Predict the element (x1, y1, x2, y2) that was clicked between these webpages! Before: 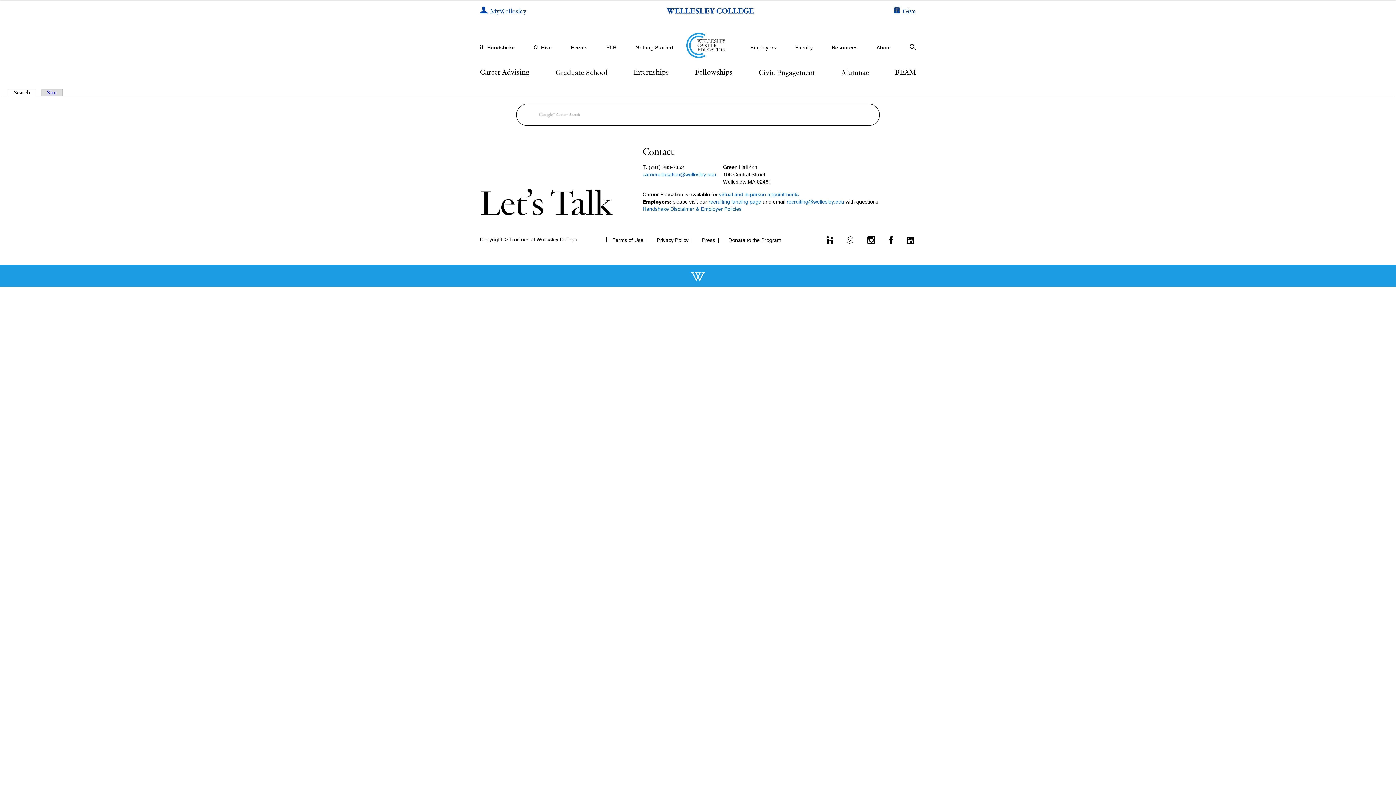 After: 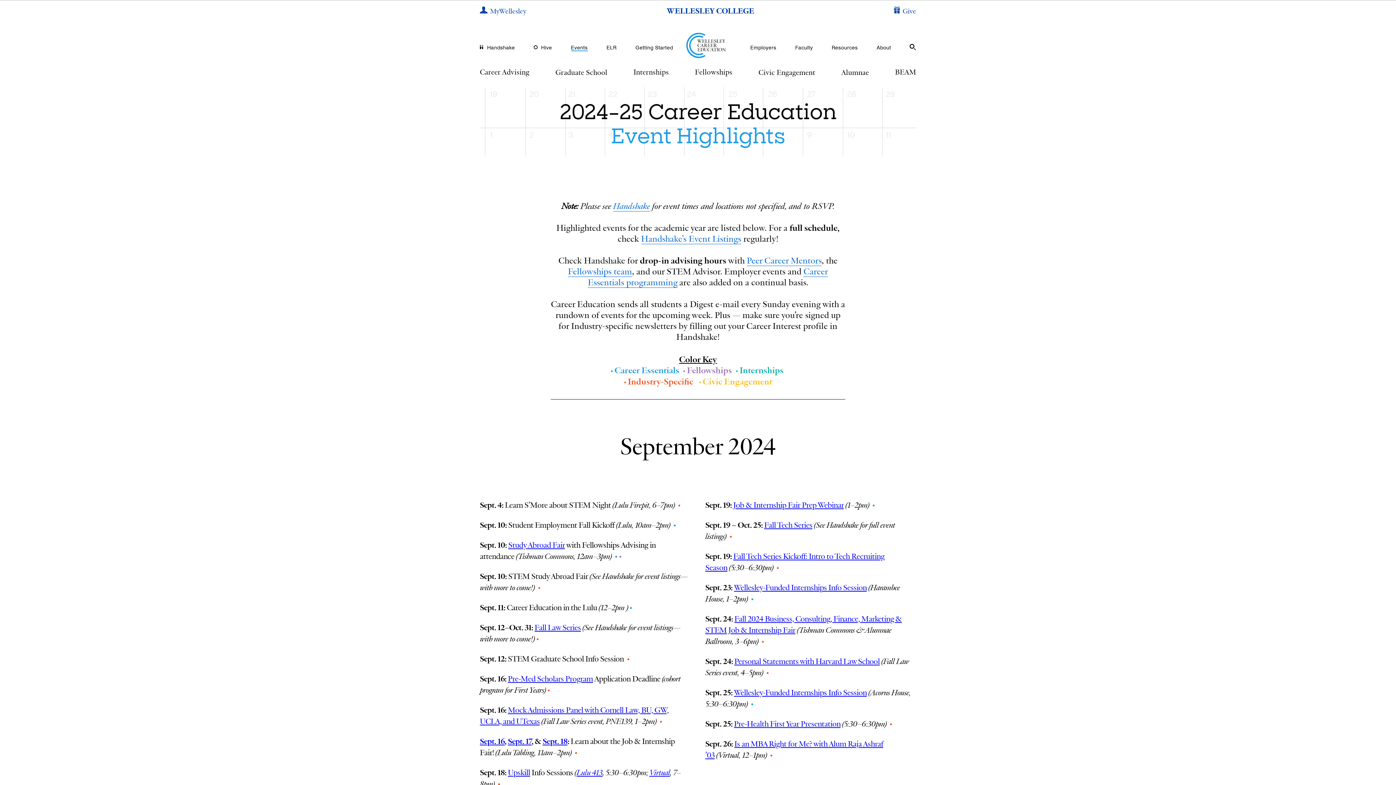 Action: bbox: (571, 44, 587, 51) label: Events